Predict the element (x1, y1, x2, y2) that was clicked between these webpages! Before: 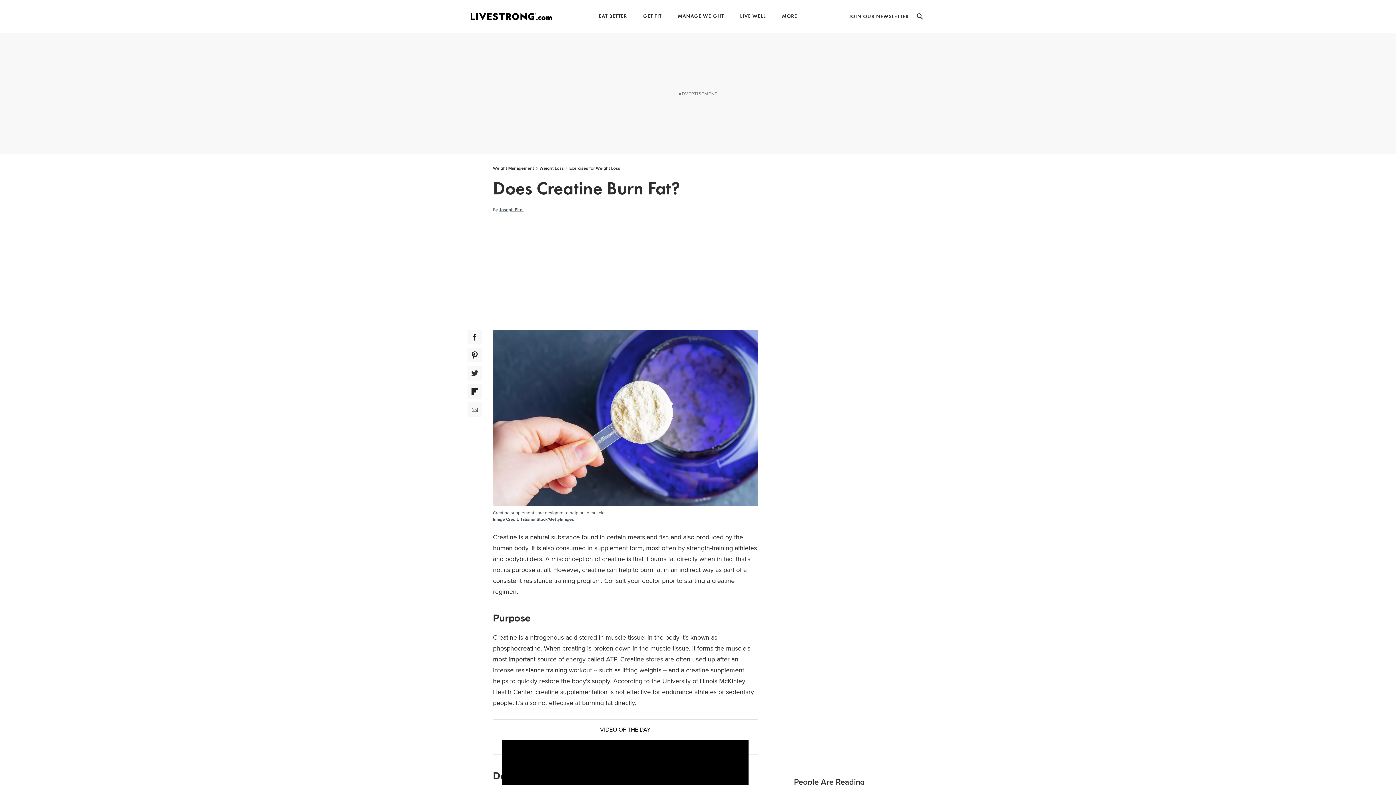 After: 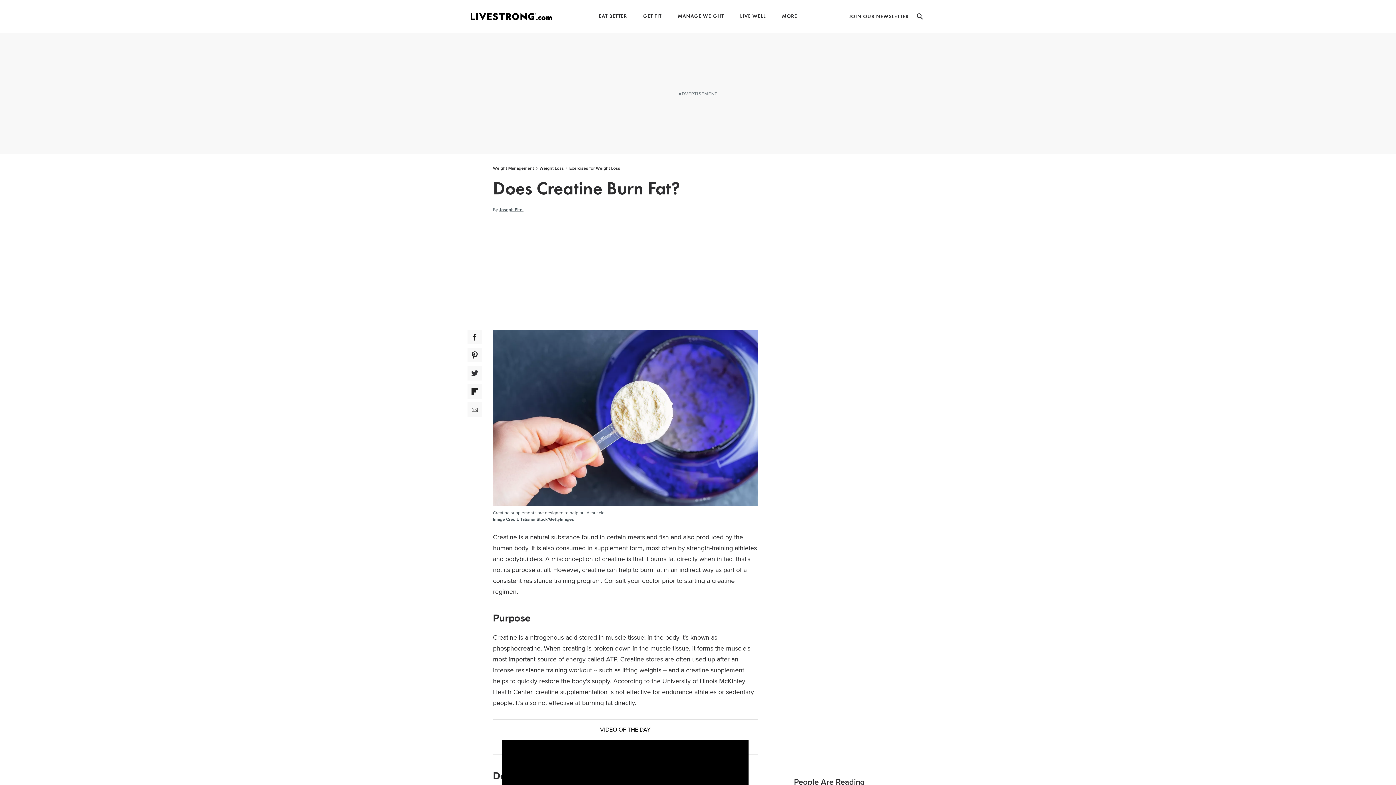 Action: bbox: (467, 329, 482, 344) label: Facebook Social Share